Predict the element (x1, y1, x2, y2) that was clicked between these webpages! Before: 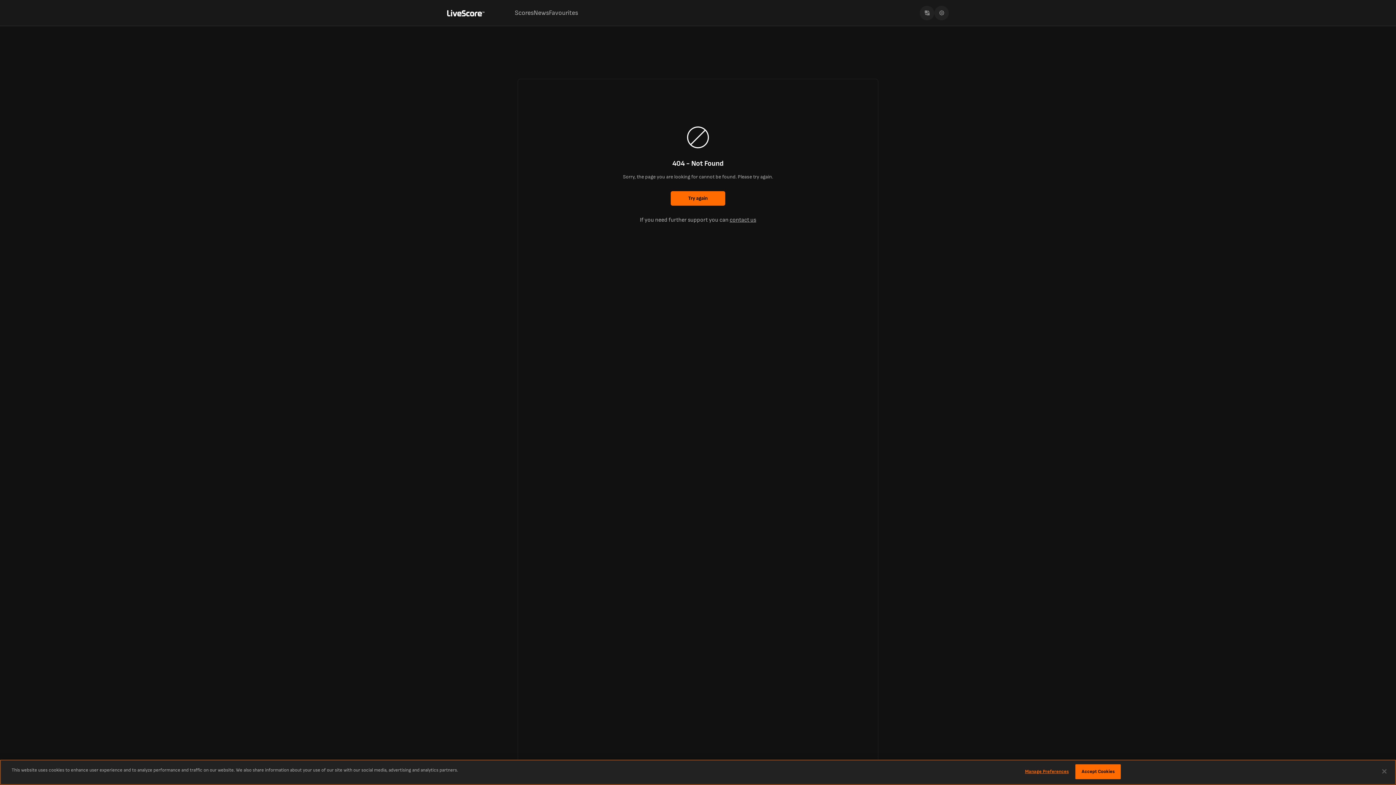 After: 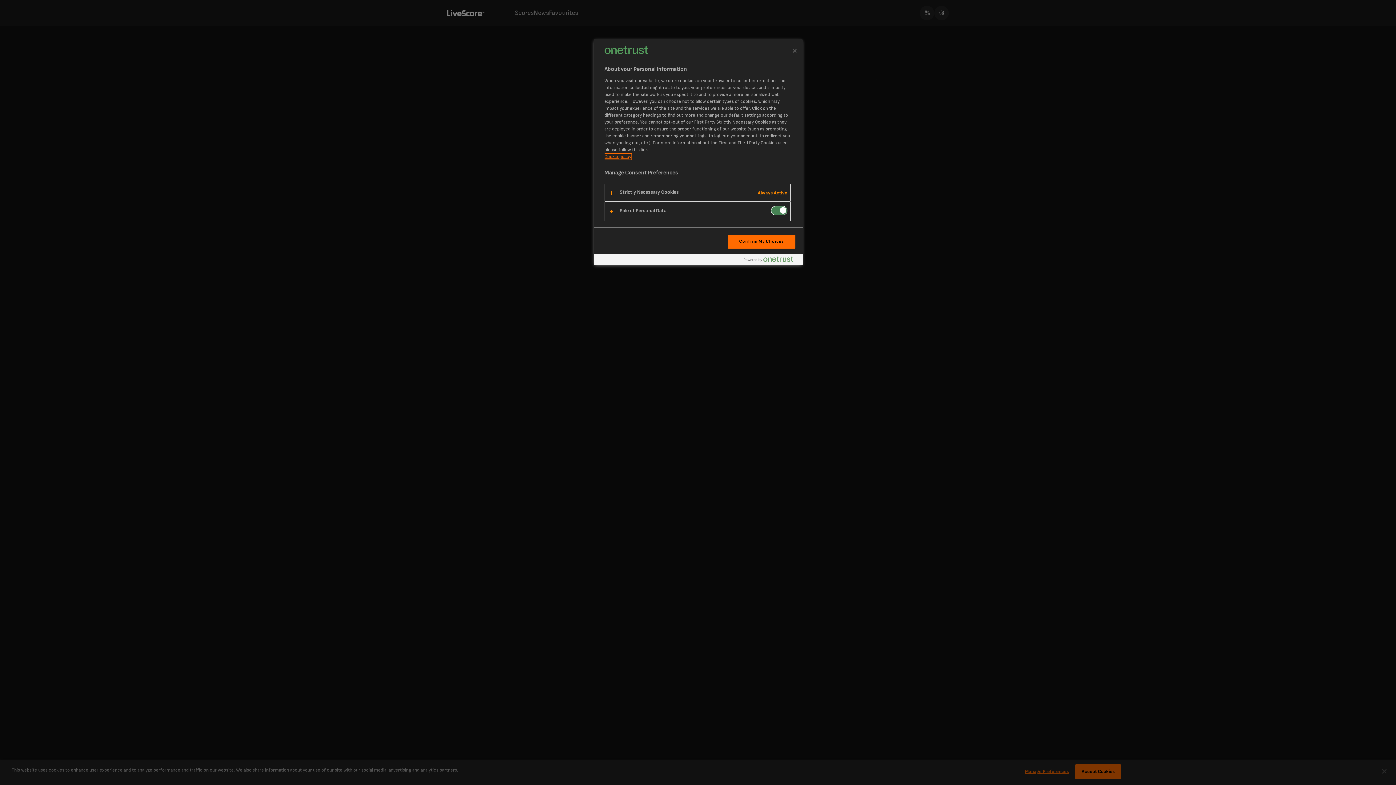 Action: label: Manage Preferences bbox: (1024, 765, 1069, 779)